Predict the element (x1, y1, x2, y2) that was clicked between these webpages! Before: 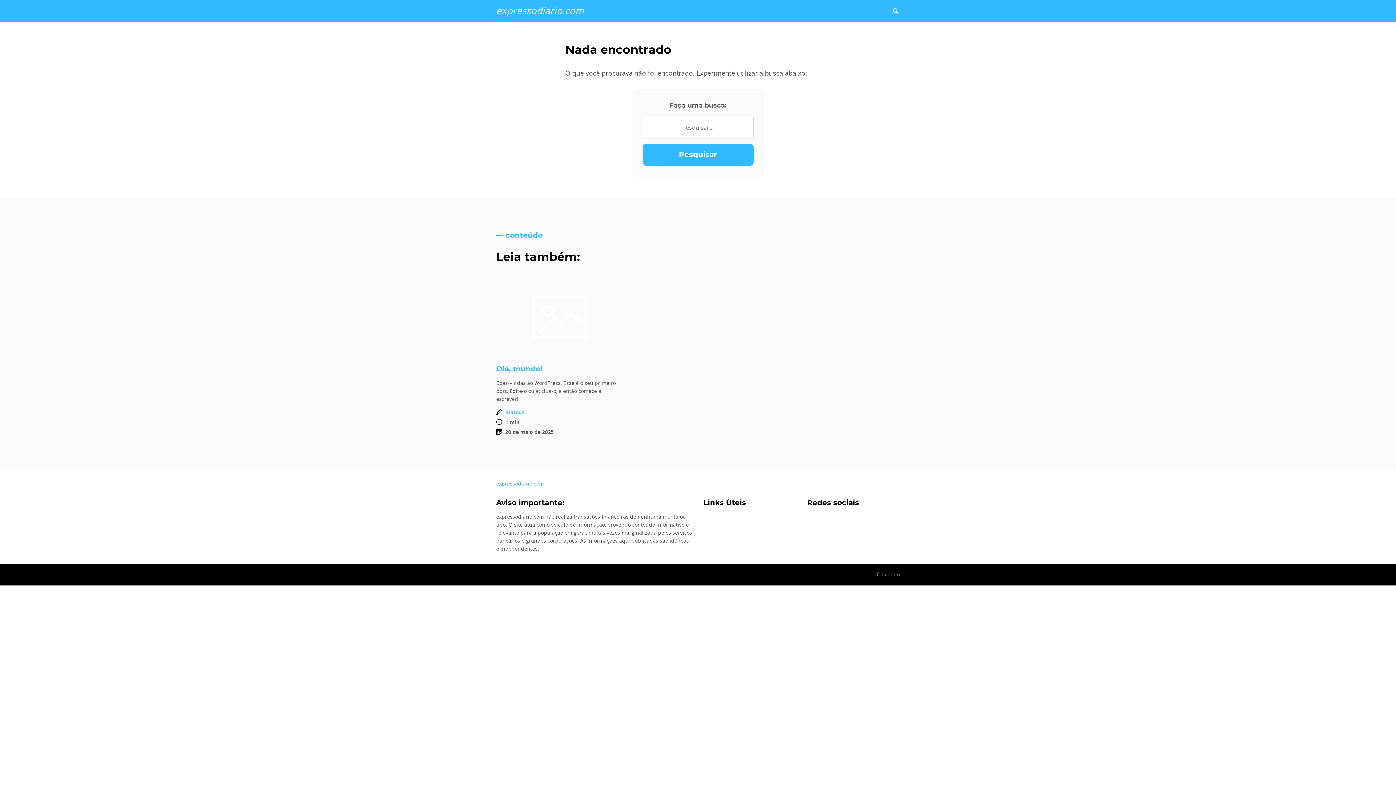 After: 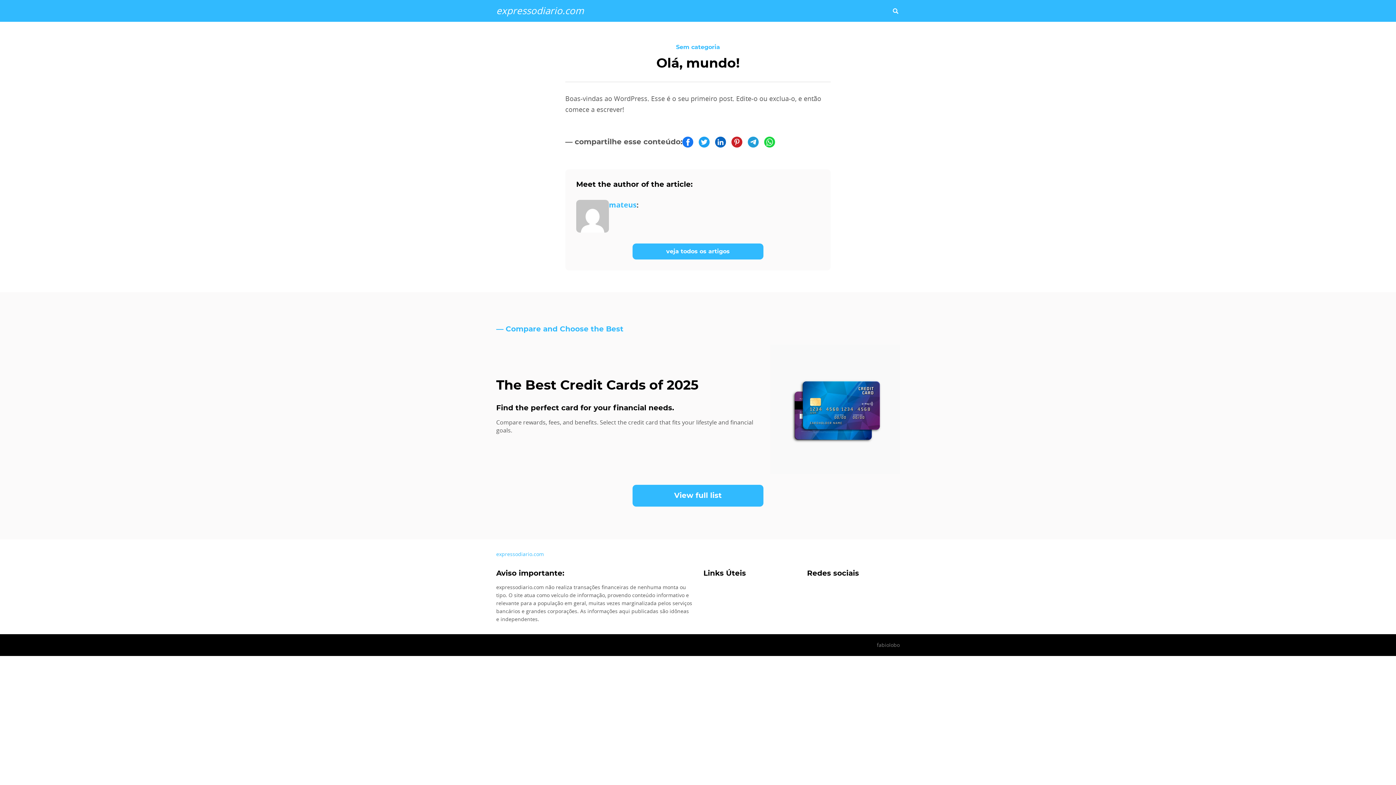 Action: bbox: (496, 274, 623, 359)